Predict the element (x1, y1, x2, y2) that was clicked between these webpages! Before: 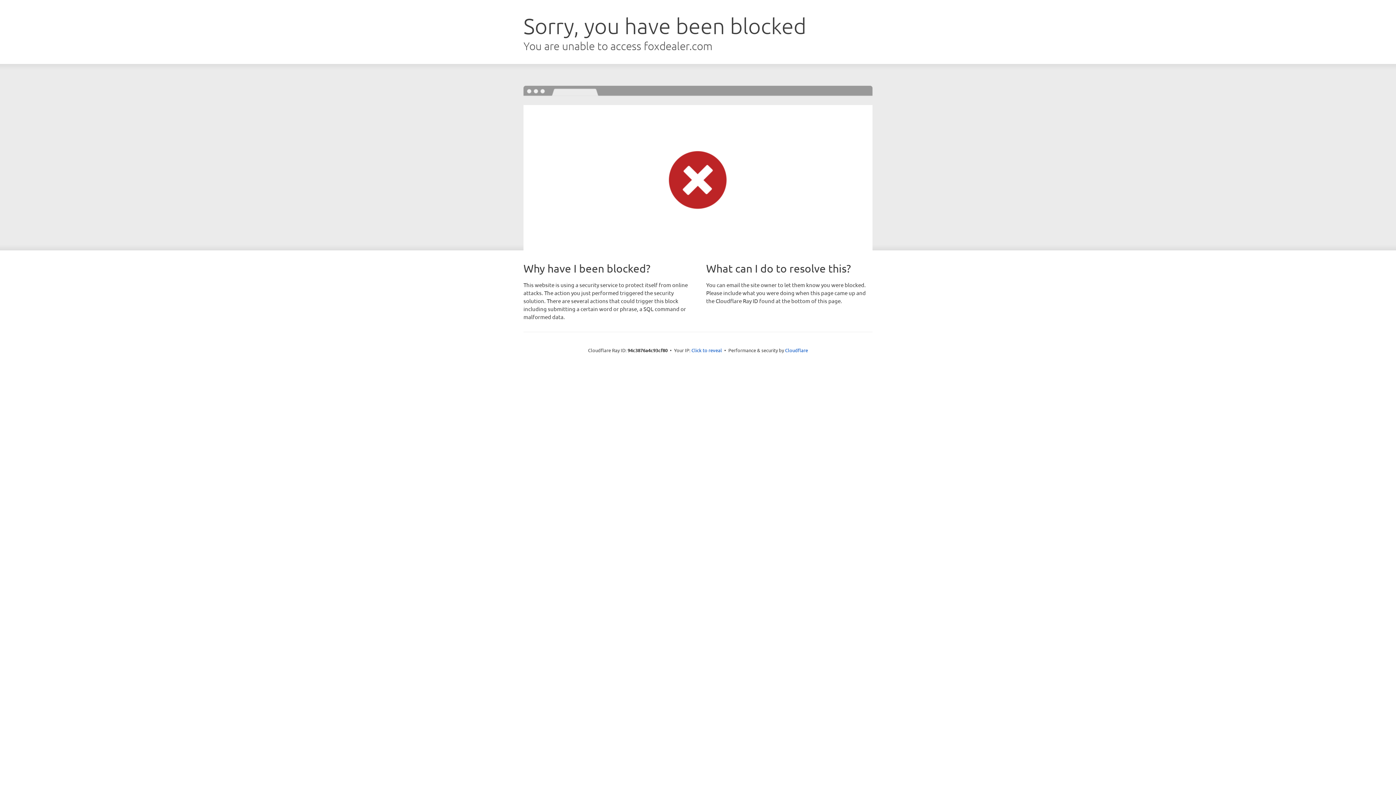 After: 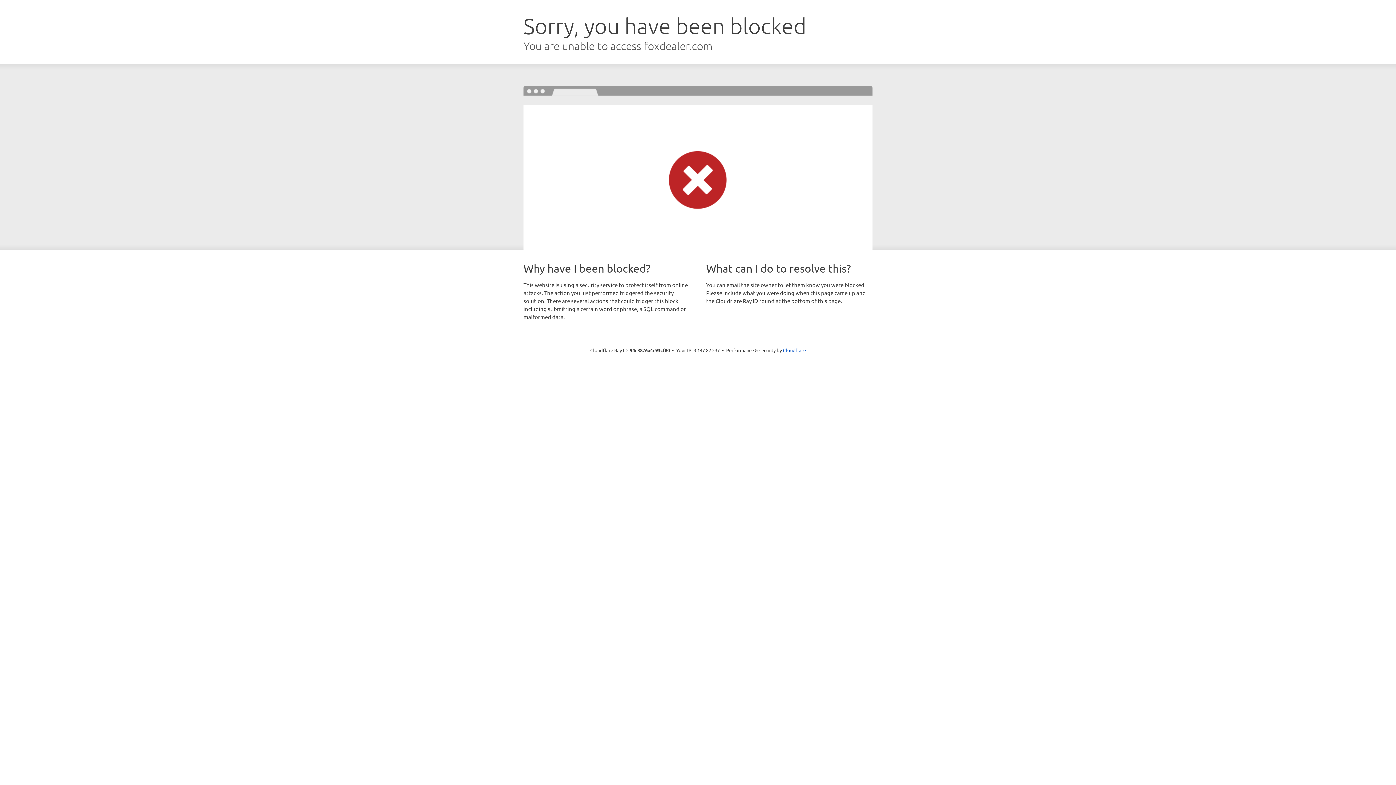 Action: bbox: (691, 346, 722, 353) label: Click to reveal